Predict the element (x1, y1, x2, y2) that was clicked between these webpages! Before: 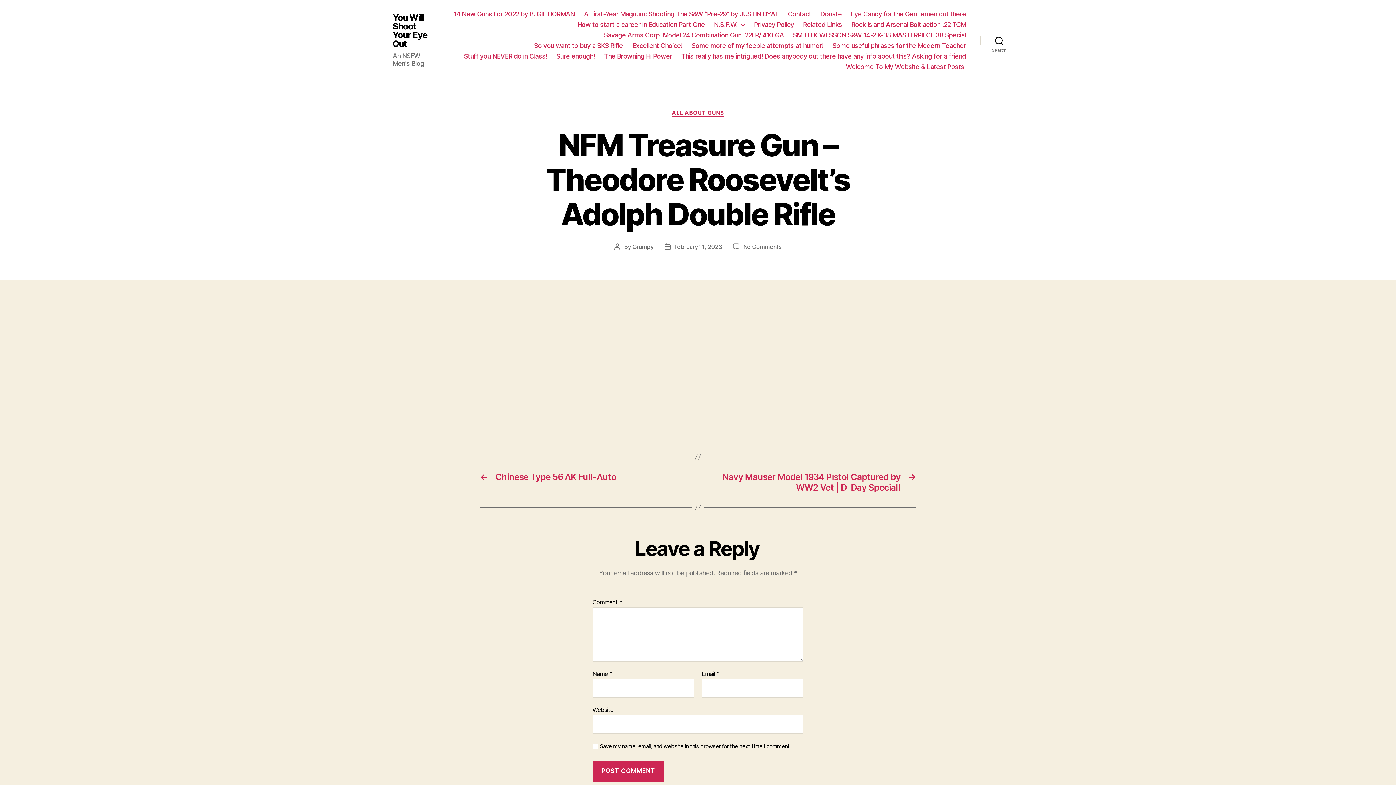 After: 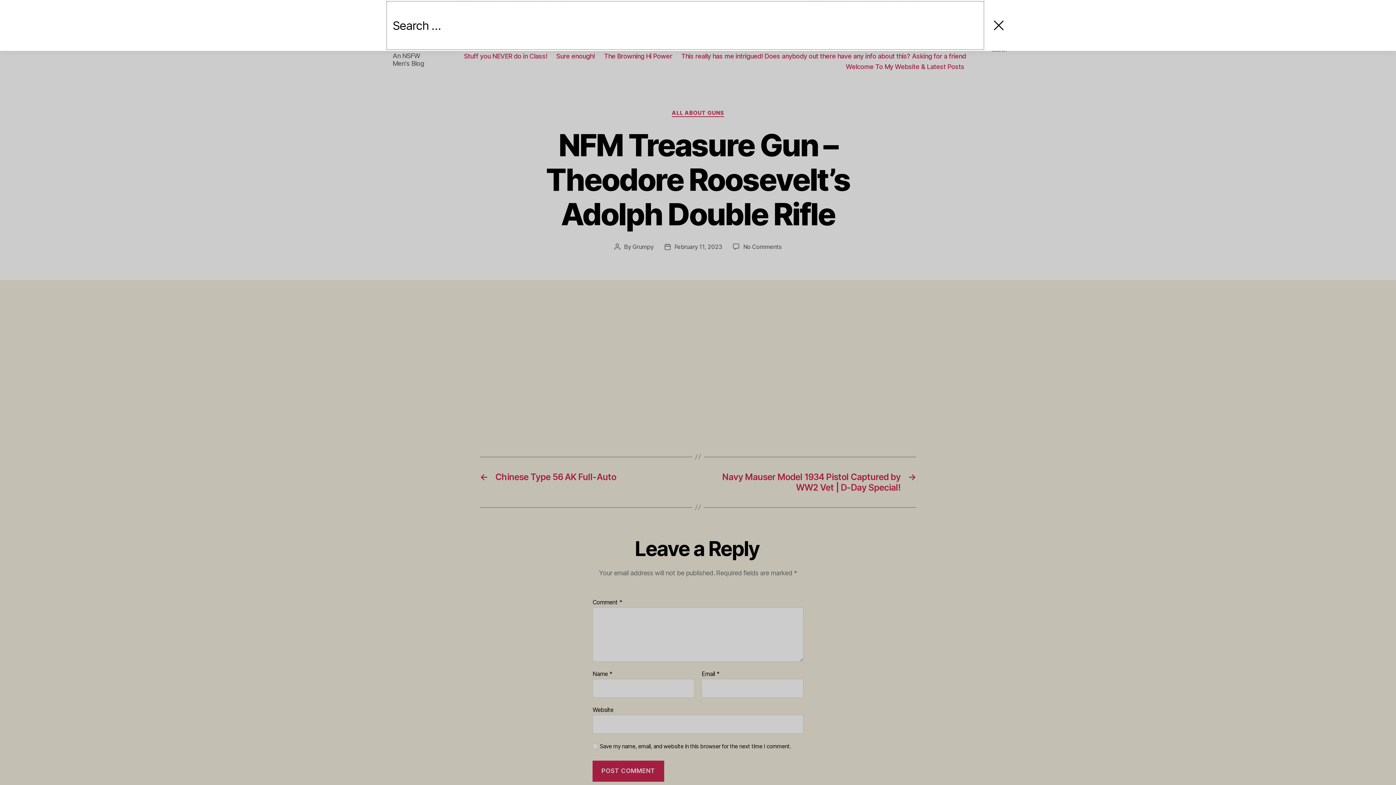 Action: label: Search bbox: (980, 32, 1018, 48)